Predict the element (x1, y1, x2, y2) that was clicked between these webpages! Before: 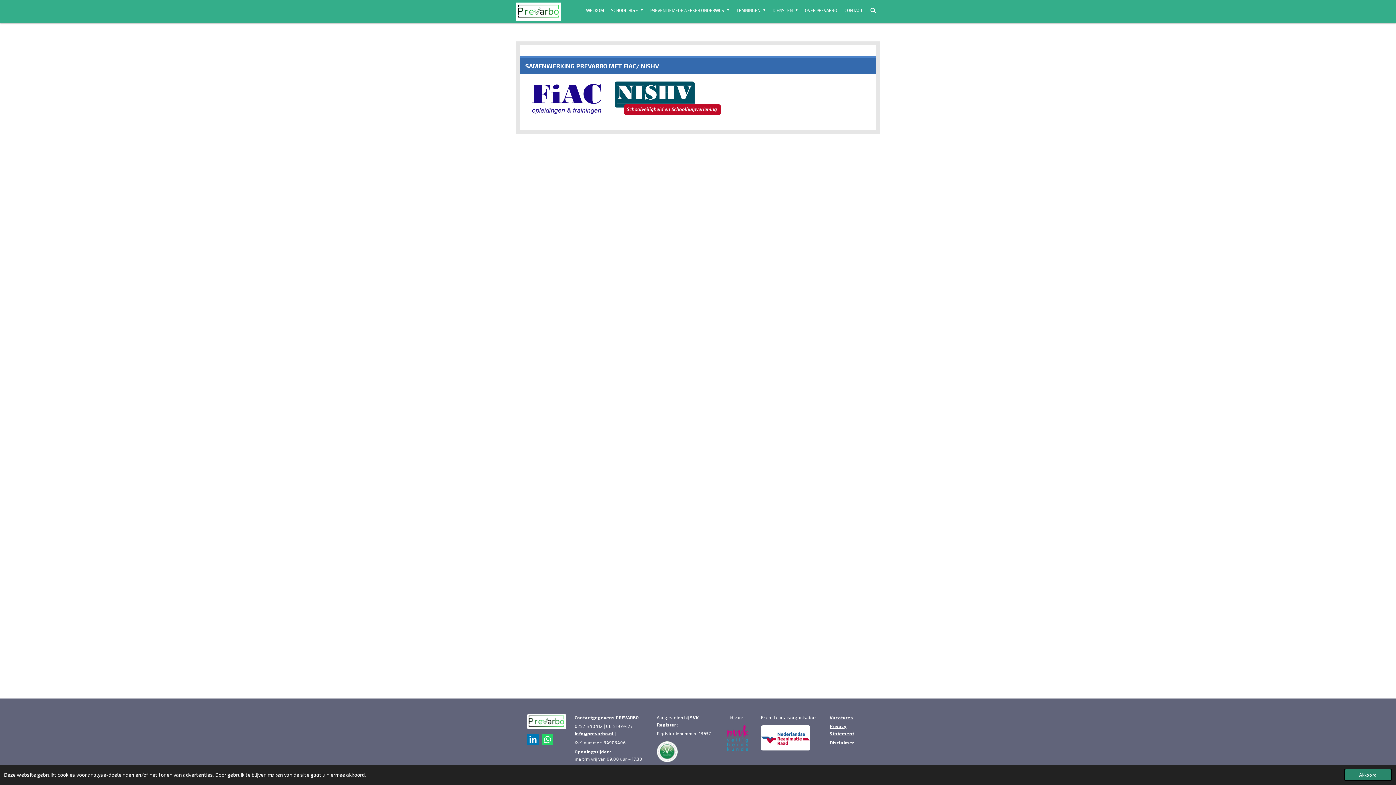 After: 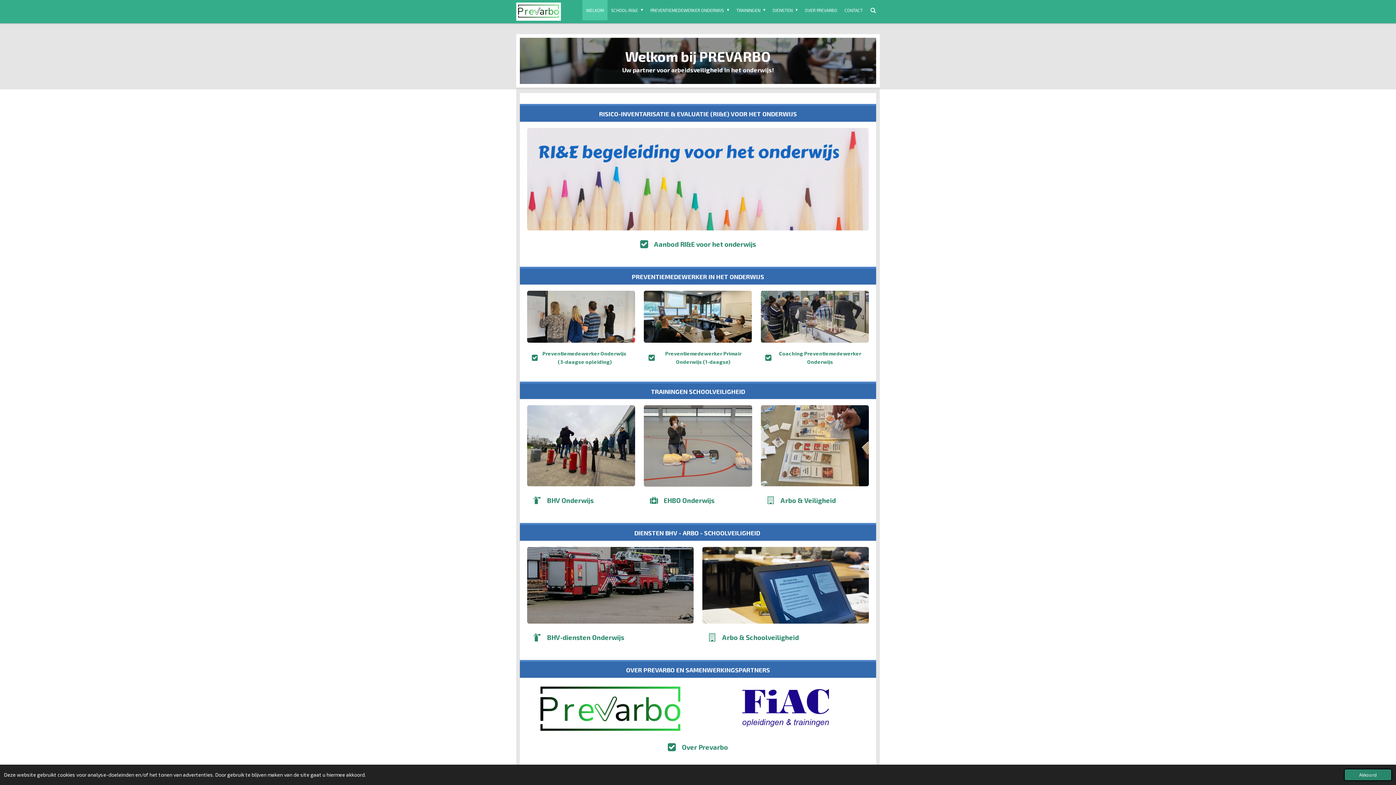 Action: label: WELKOM bbox: (582, 0, 607, 20)